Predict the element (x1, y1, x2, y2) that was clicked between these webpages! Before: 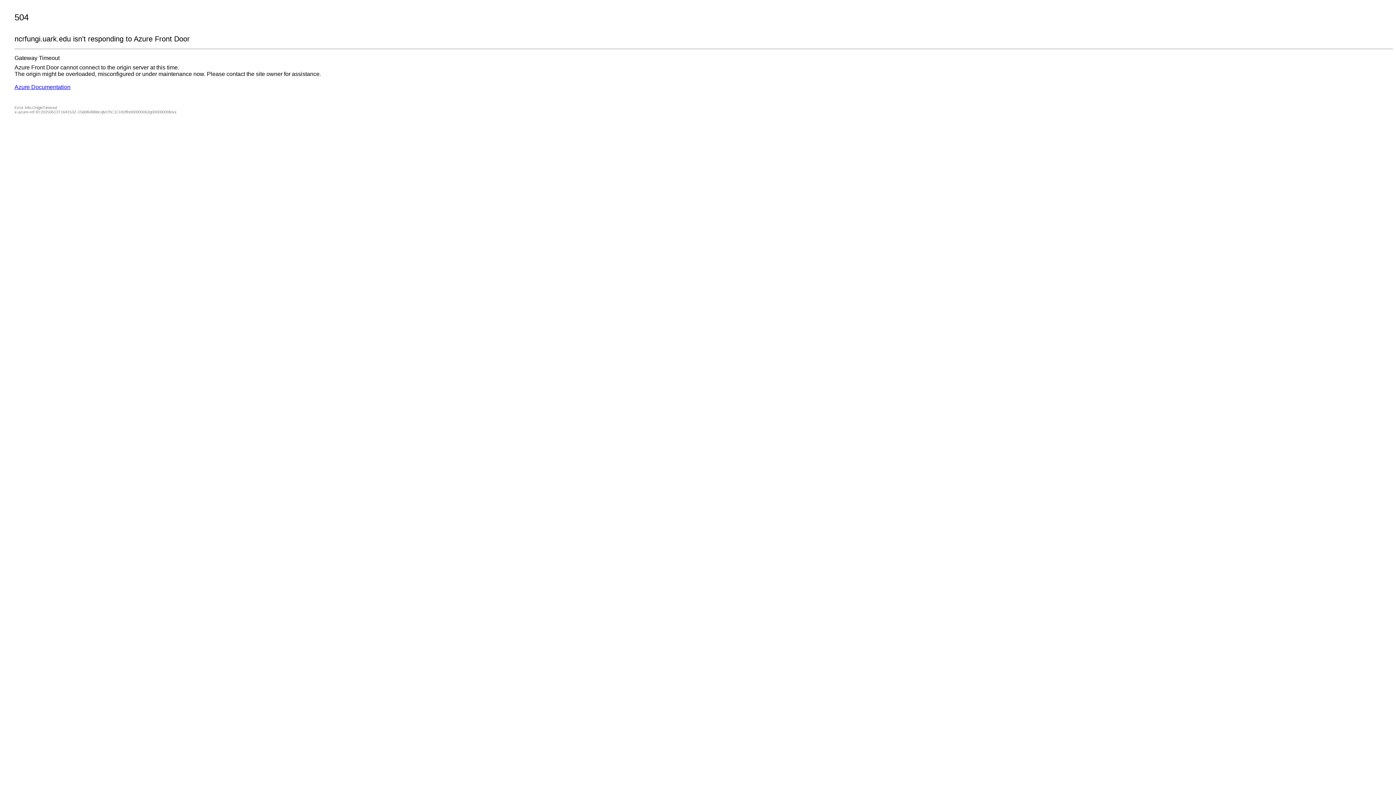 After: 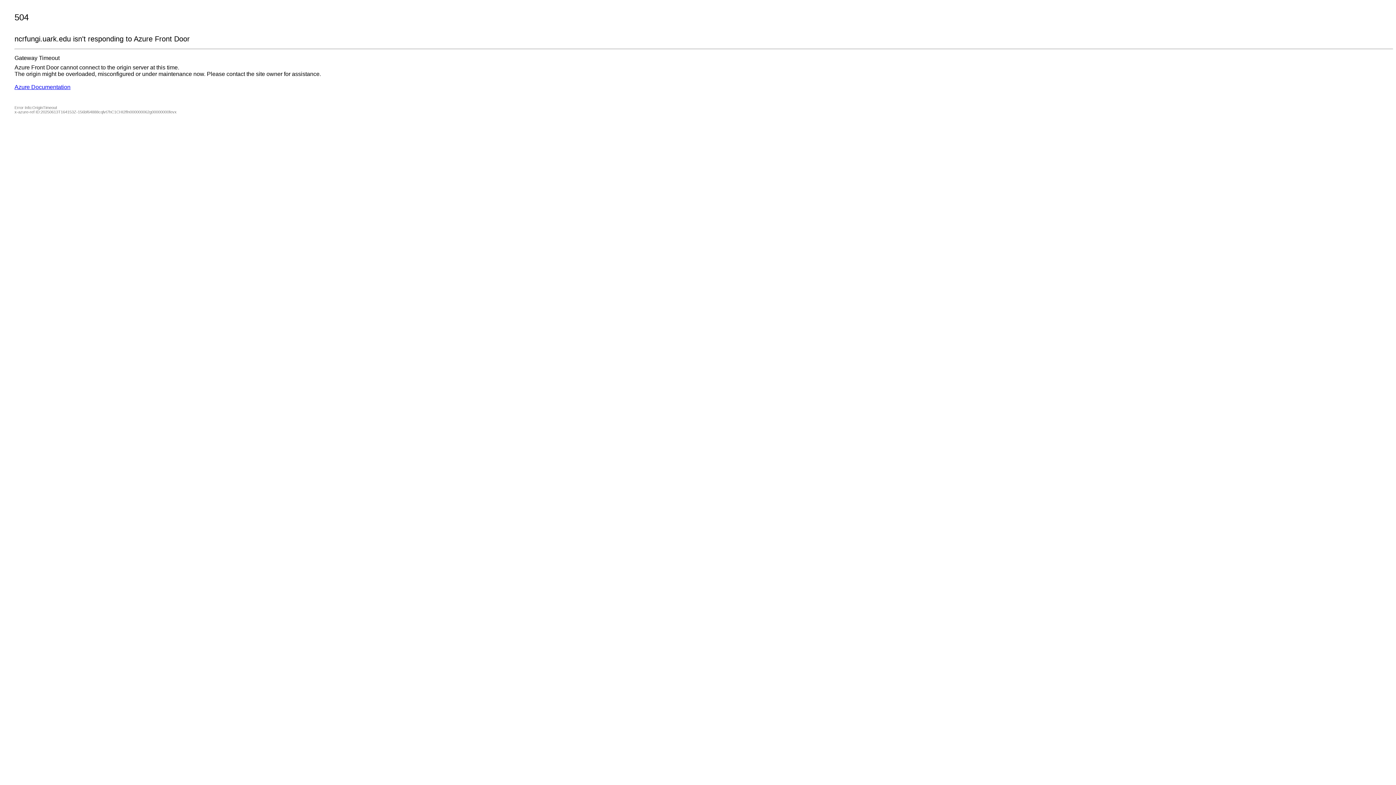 Action: bbox: (14, 84, 70, 90) label: Azure Documentation